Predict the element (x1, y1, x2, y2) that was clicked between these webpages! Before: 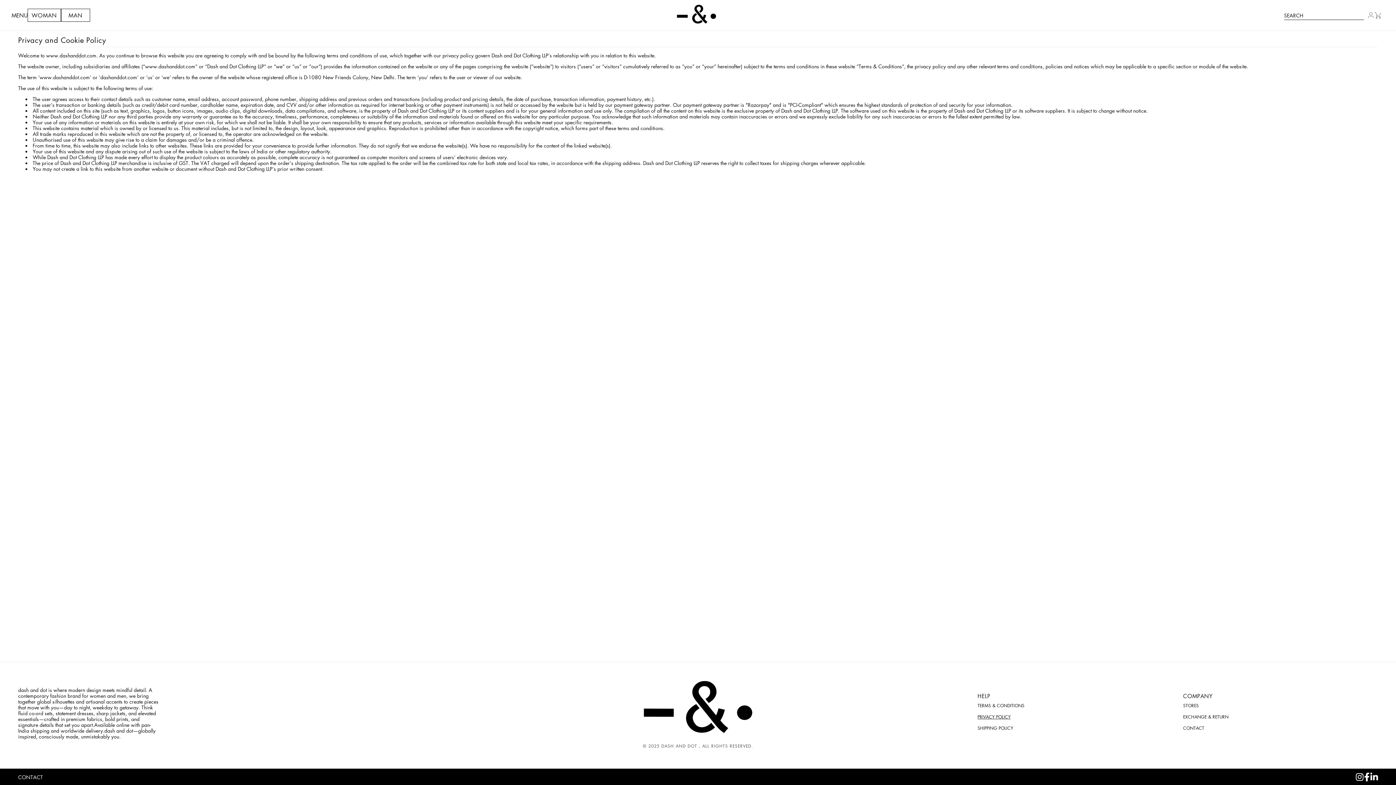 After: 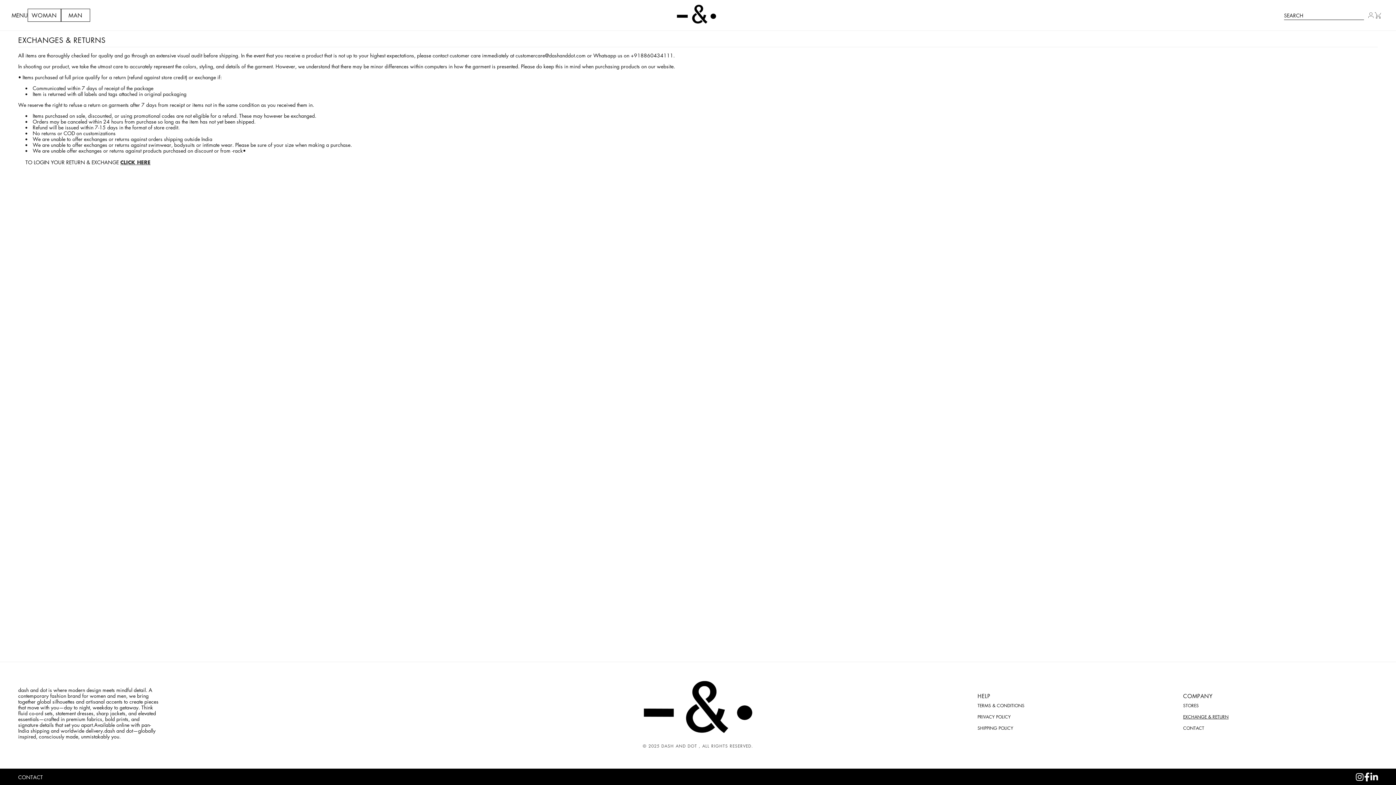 Action: label: EXCHANGE & RETURN bbox: (1183, 711, 1228, 722)